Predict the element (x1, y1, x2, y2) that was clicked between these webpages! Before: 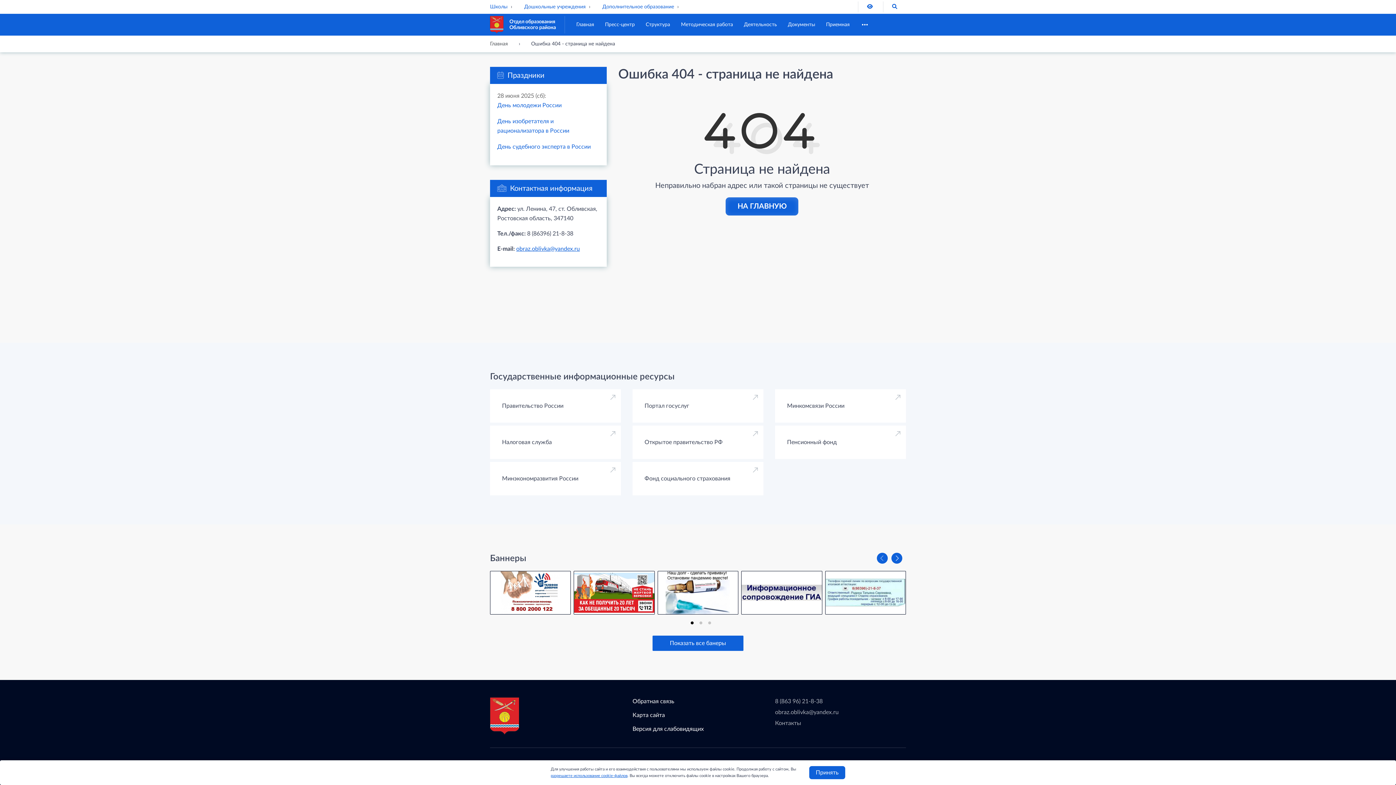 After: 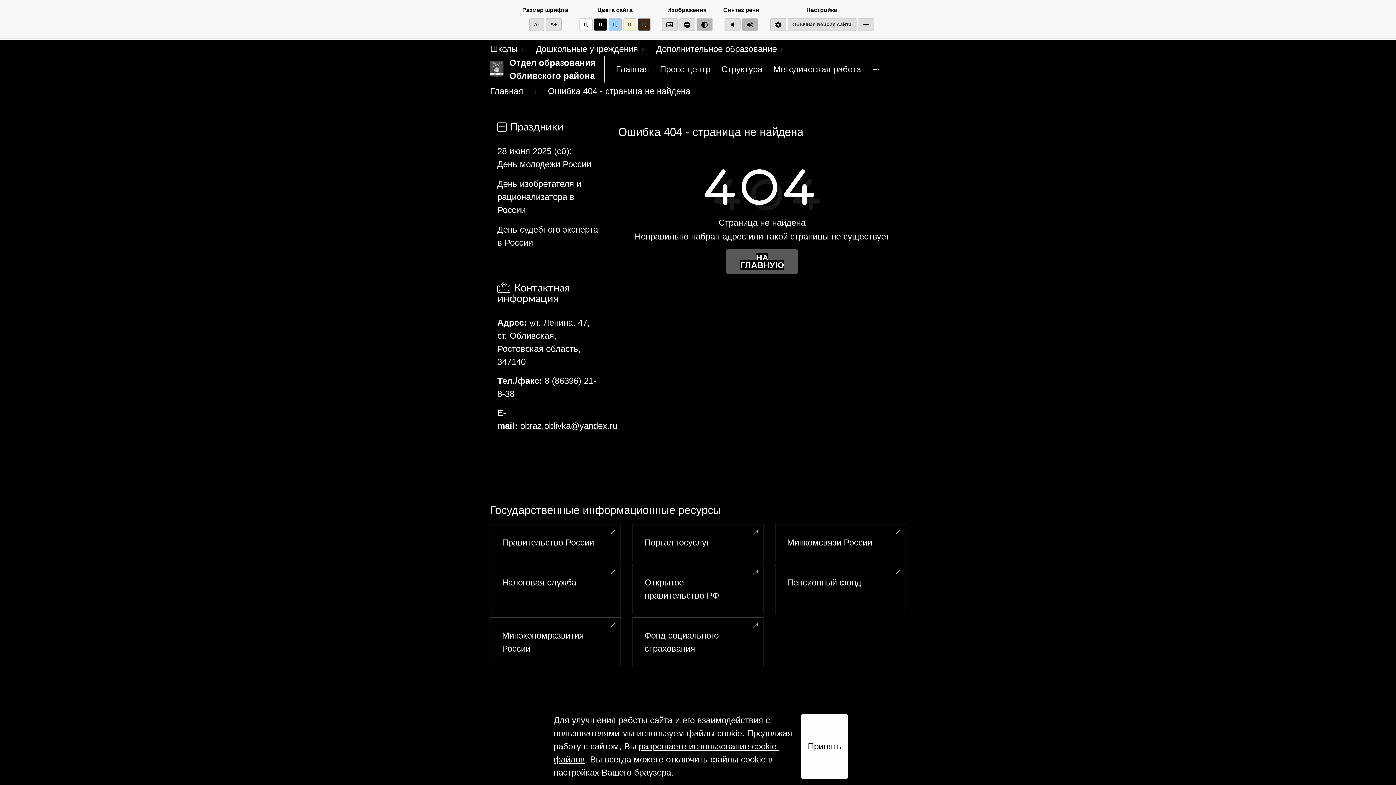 Action: label:  
Версия для слабовидящих bbox: (858, 1, 883, 12)